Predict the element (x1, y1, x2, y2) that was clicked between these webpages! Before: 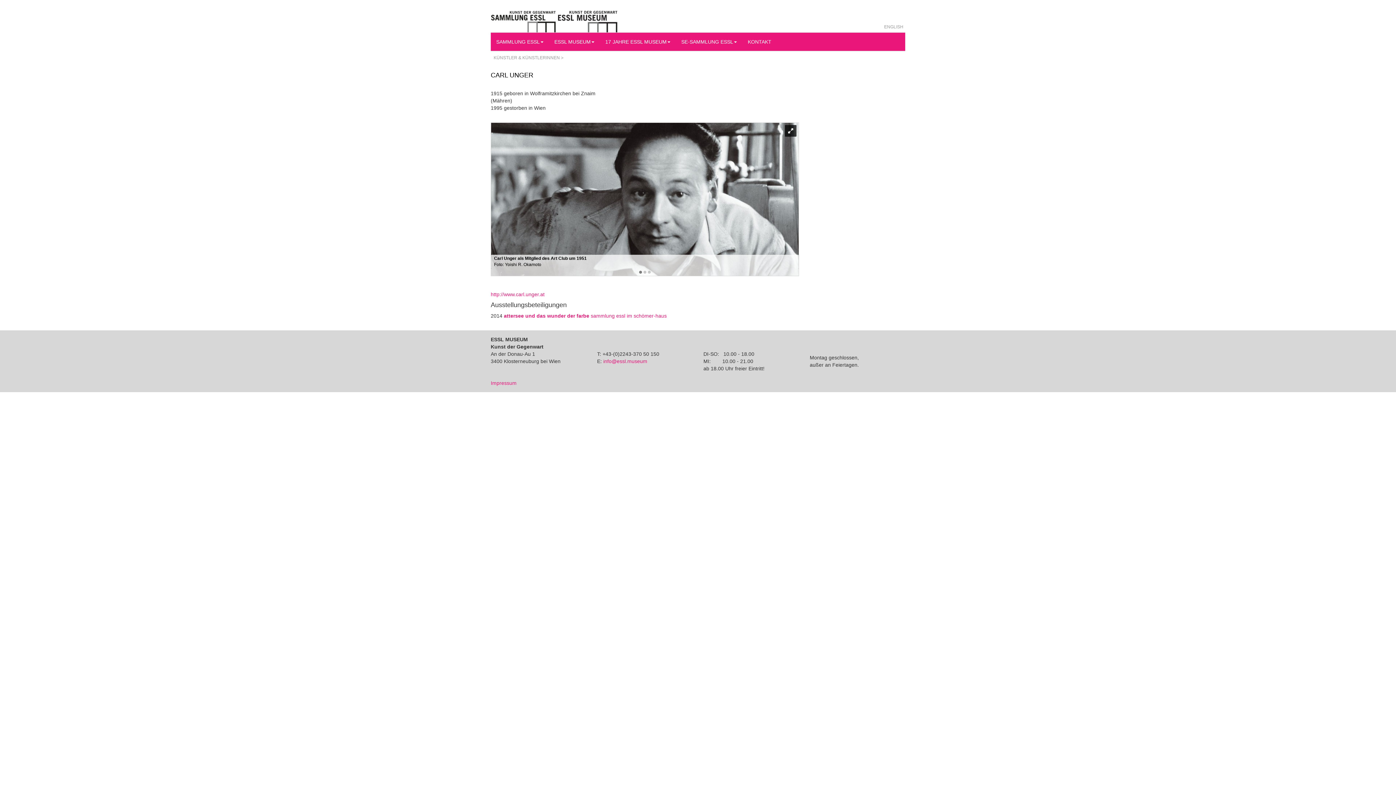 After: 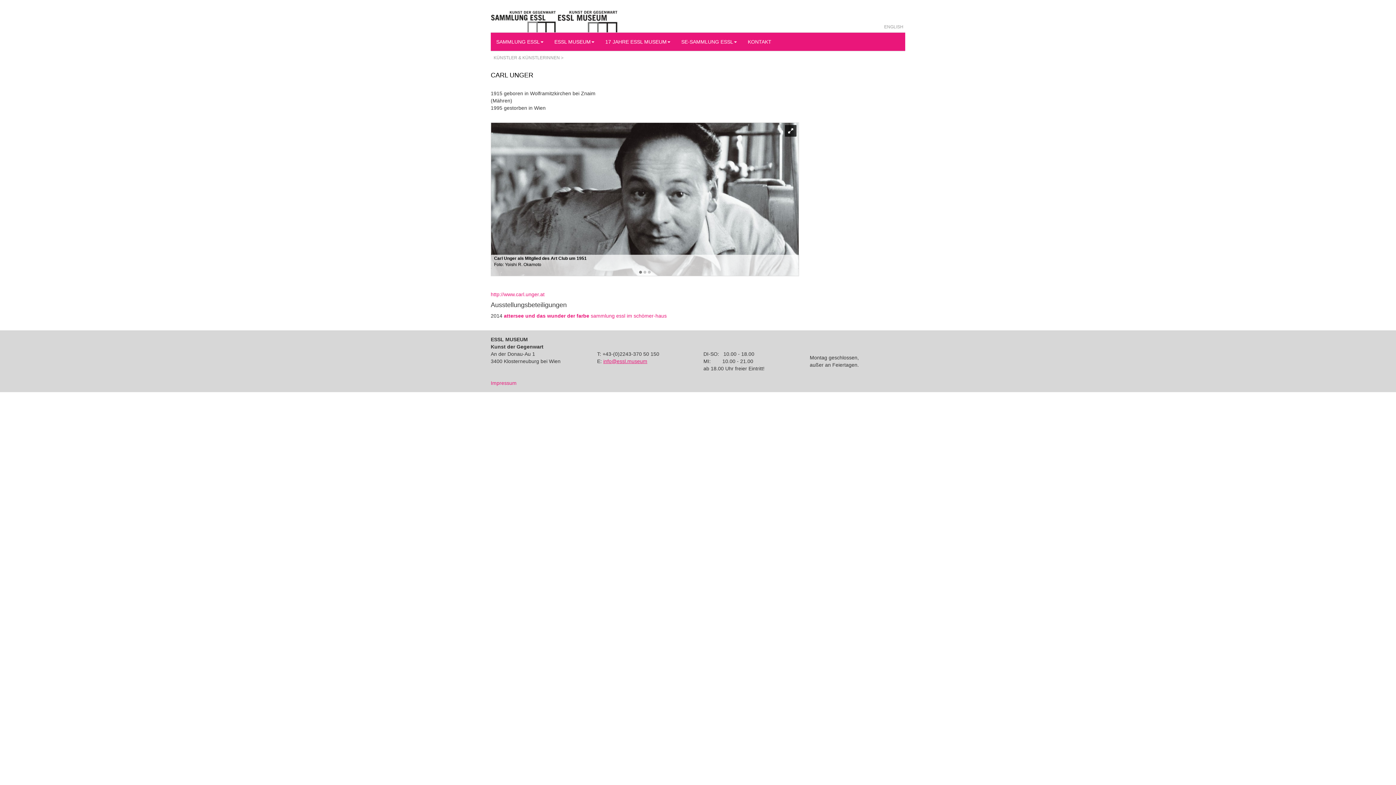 Action: label: info@essl.museum bbox: (603, 358, 647, 364)